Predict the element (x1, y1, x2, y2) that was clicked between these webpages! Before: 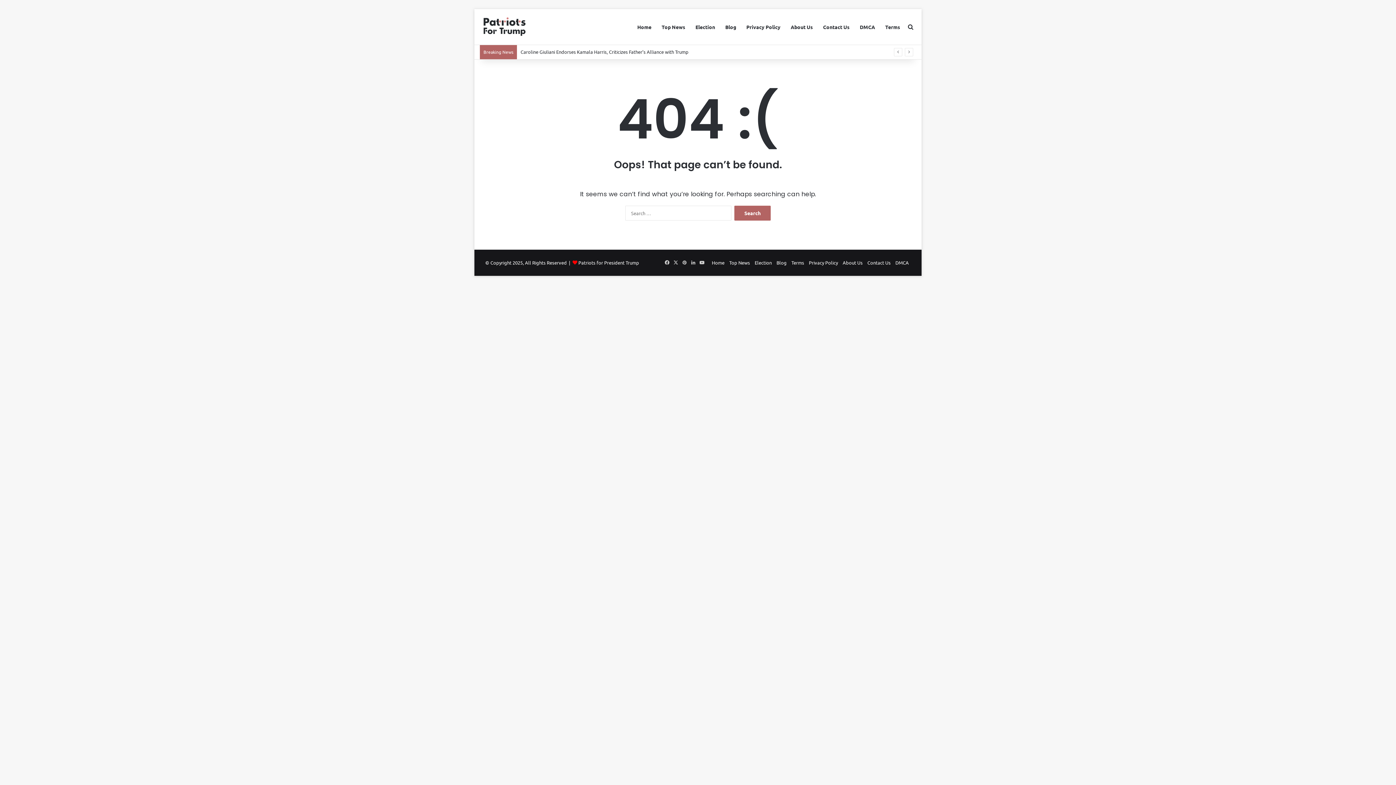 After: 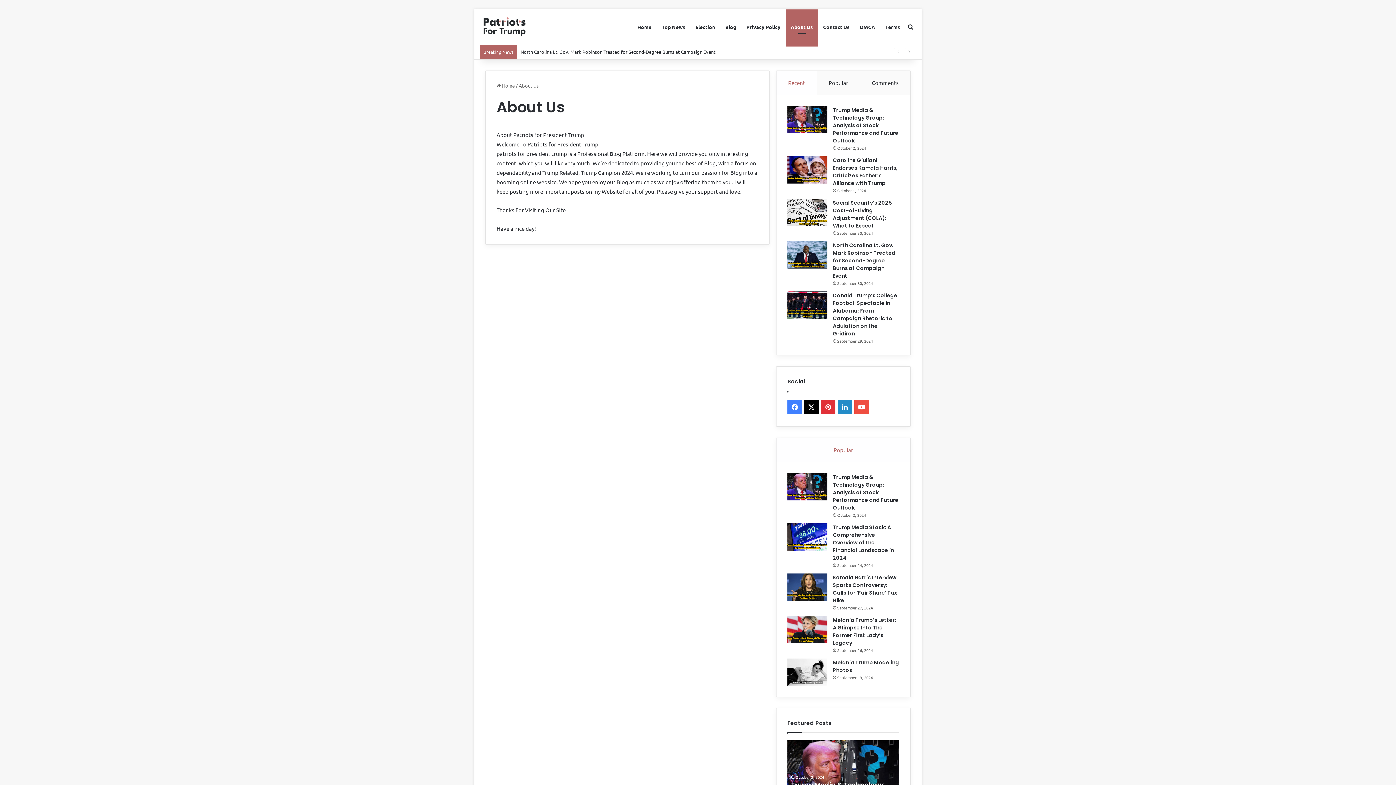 Action: bbox: (785, 9, 818, 44) label: About Us